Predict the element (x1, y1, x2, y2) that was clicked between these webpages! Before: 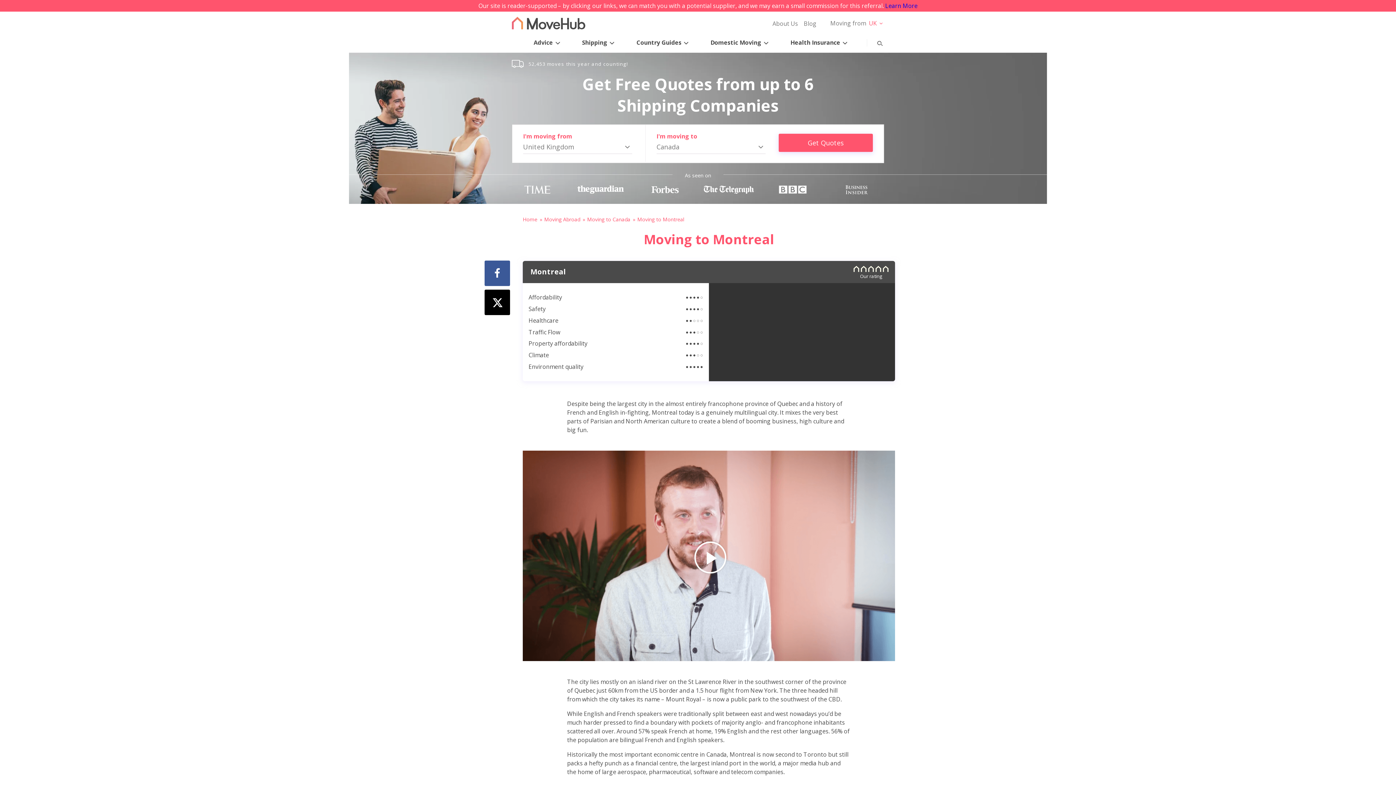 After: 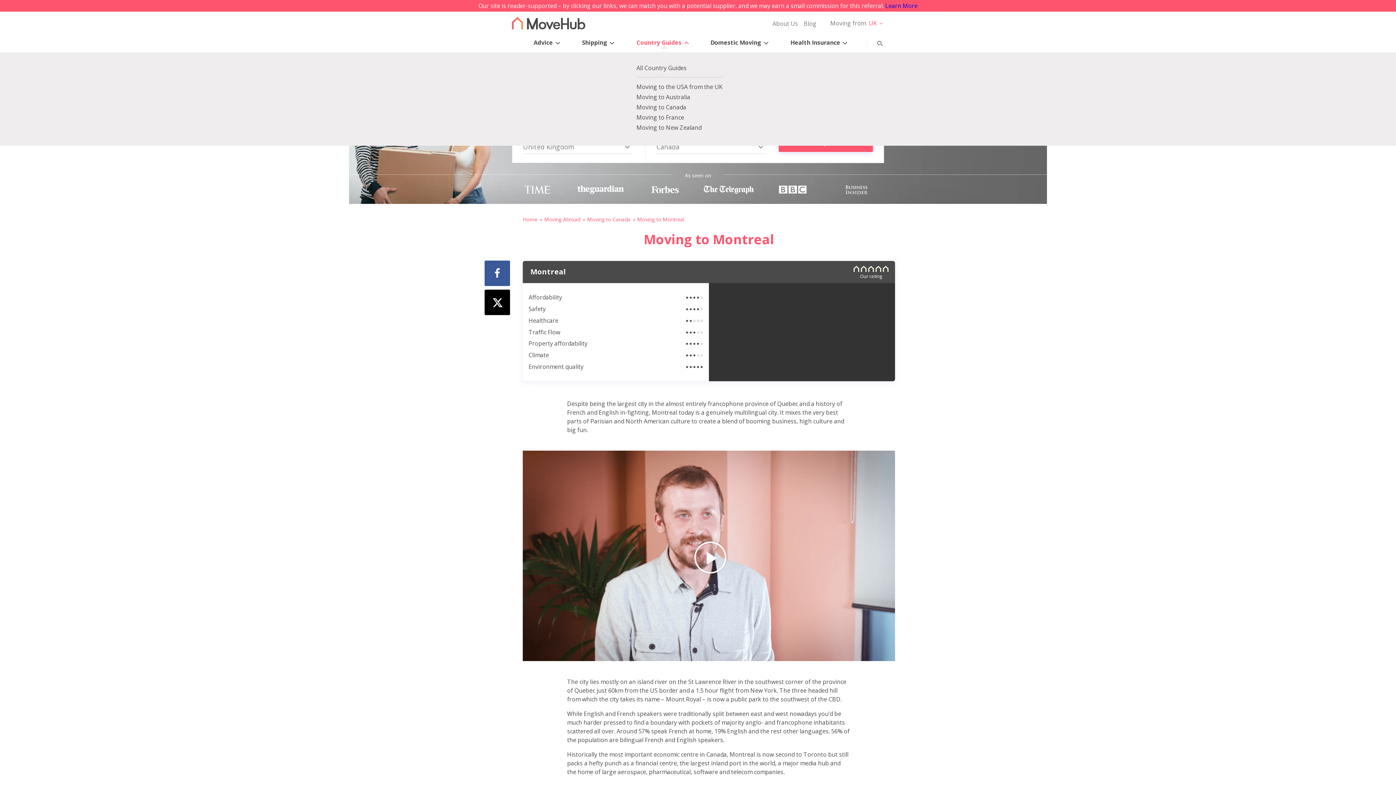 Action: bbox: (634, 30, 692, 50) label: Country Guides